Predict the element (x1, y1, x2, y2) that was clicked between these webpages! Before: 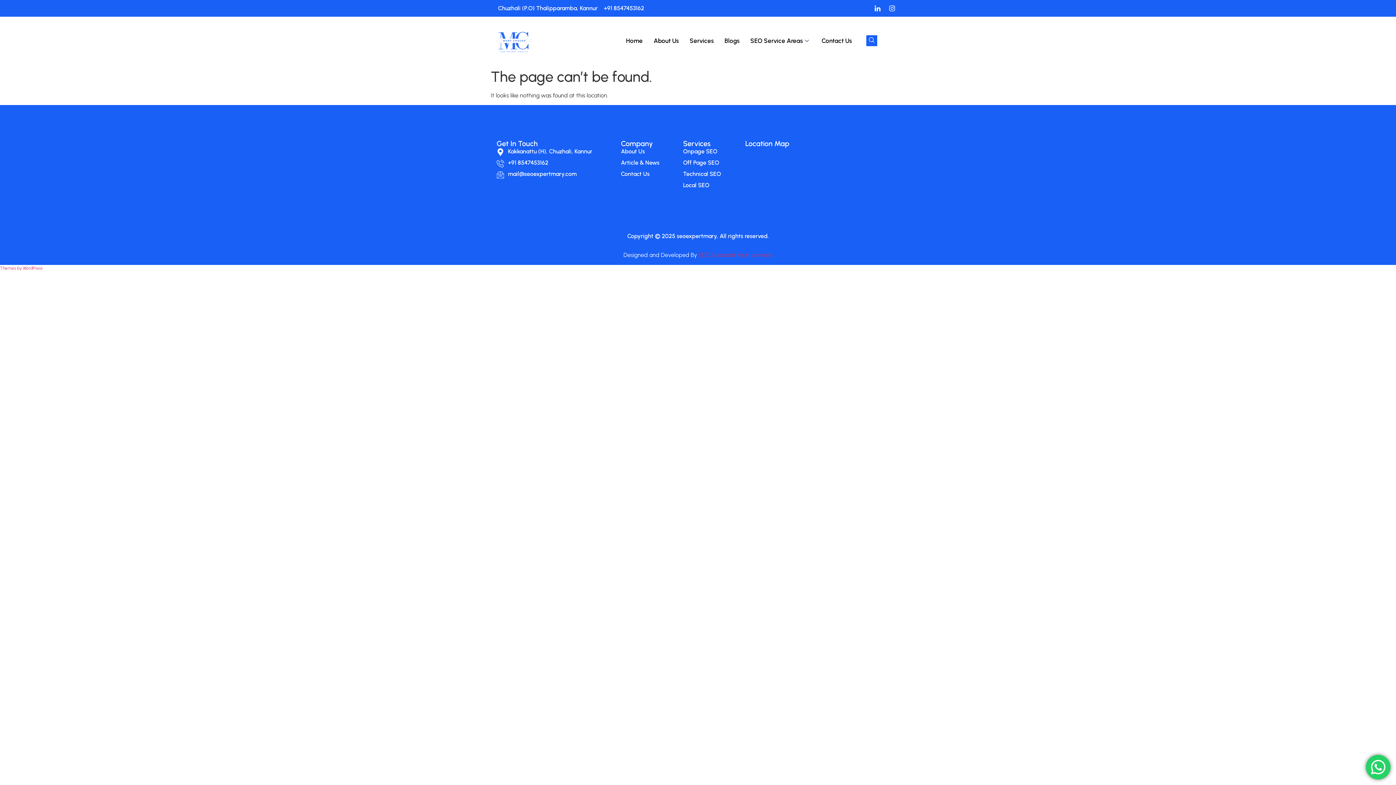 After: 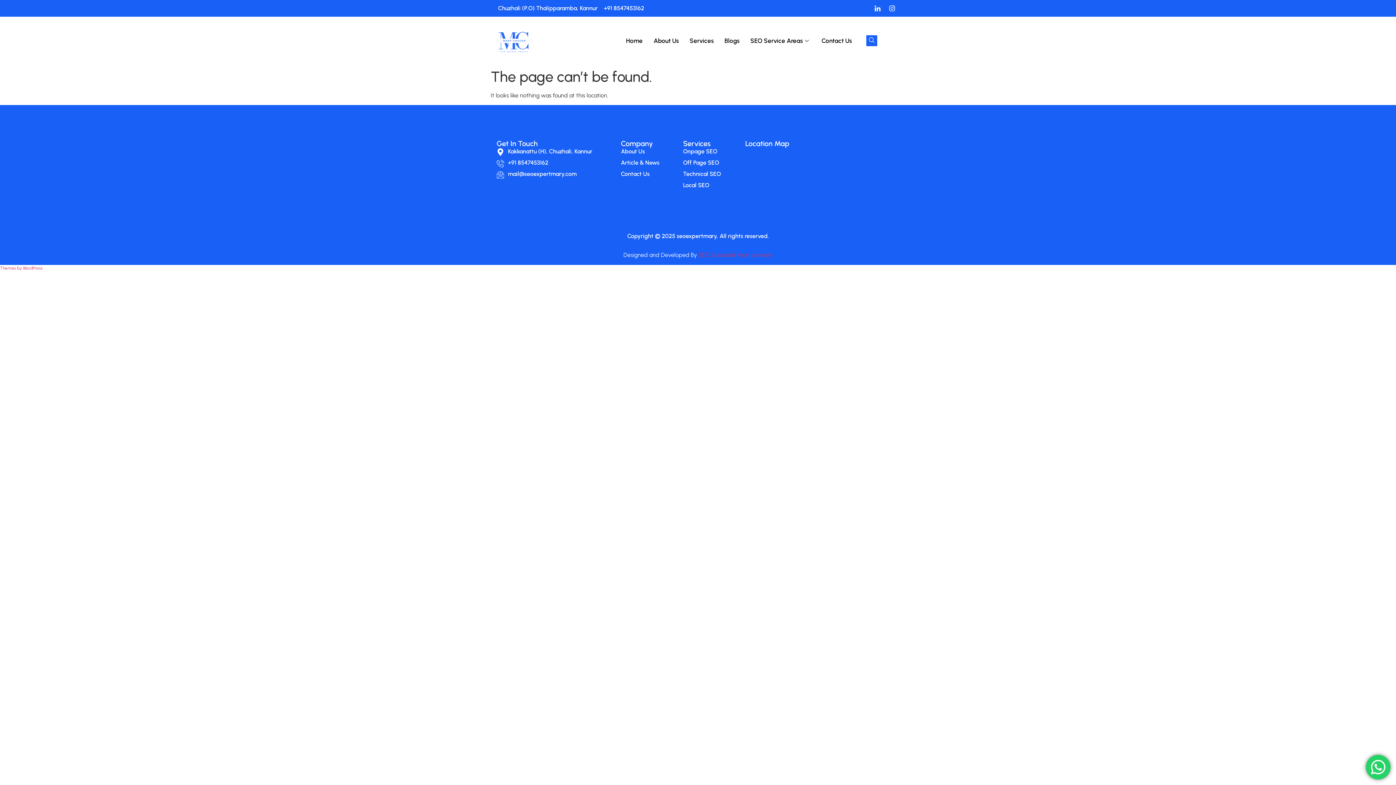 Action: label: Off Page SEO bbox: (683, 158, 733, 167)